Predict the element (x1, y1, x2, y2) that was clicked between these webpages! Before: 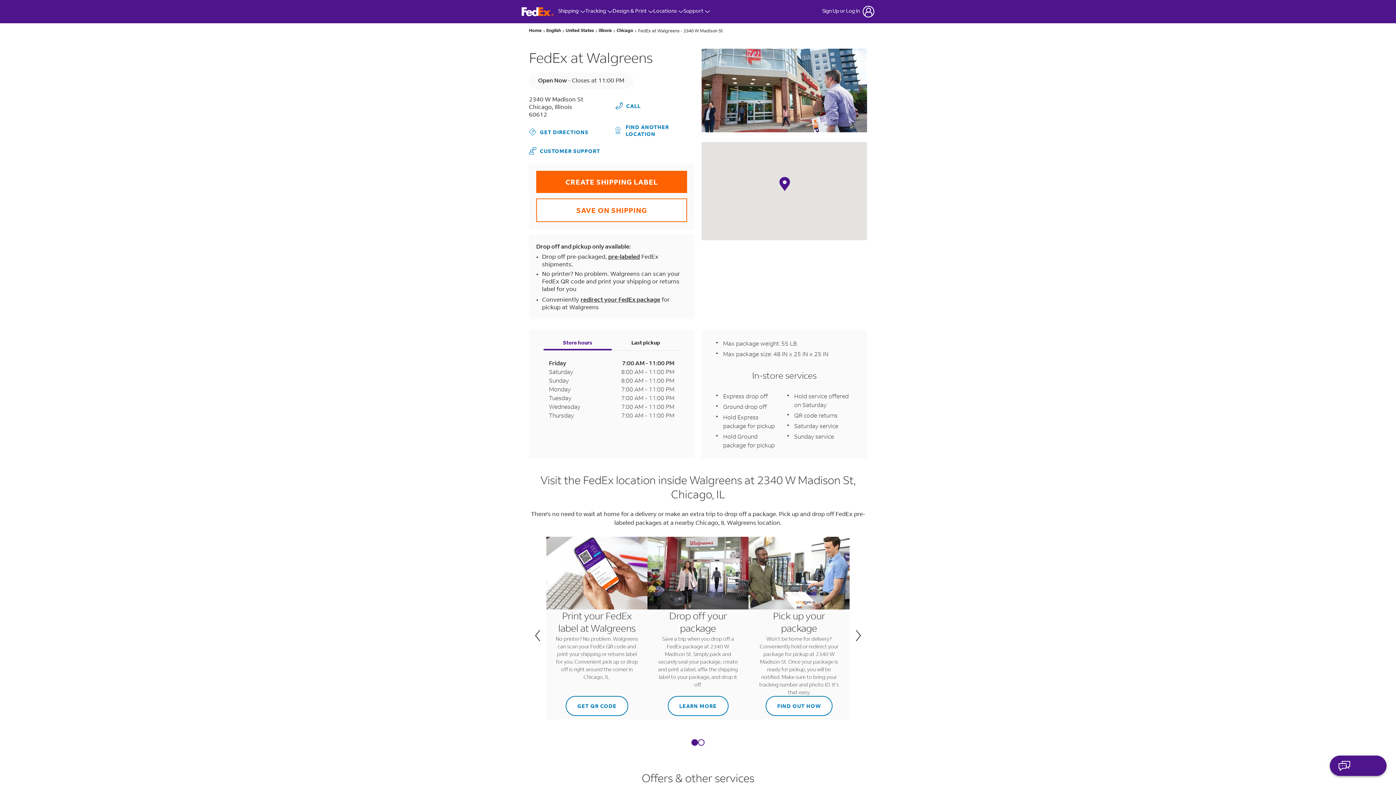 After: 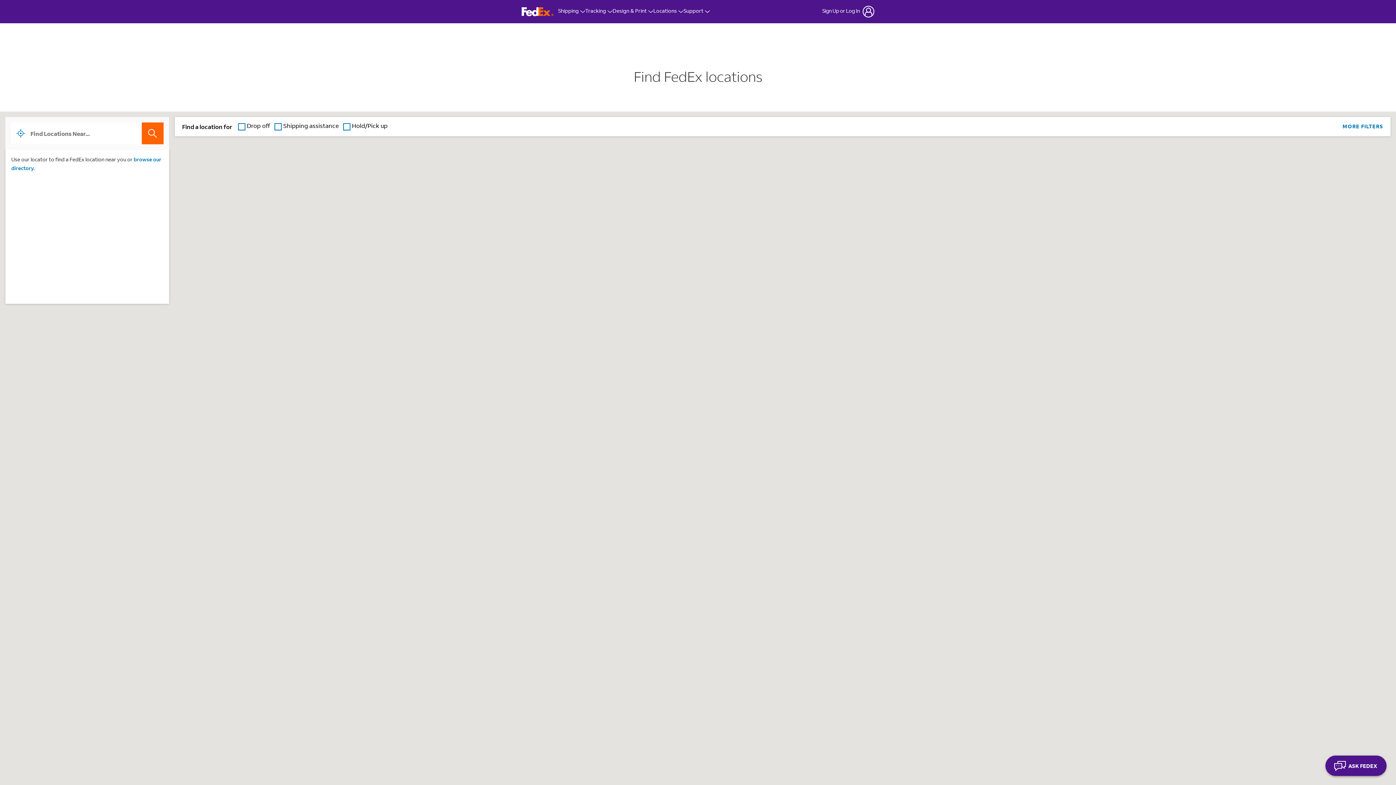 Action: bbox: (615, 123, 694, 137) label: FIND ANOTHER LOCATION